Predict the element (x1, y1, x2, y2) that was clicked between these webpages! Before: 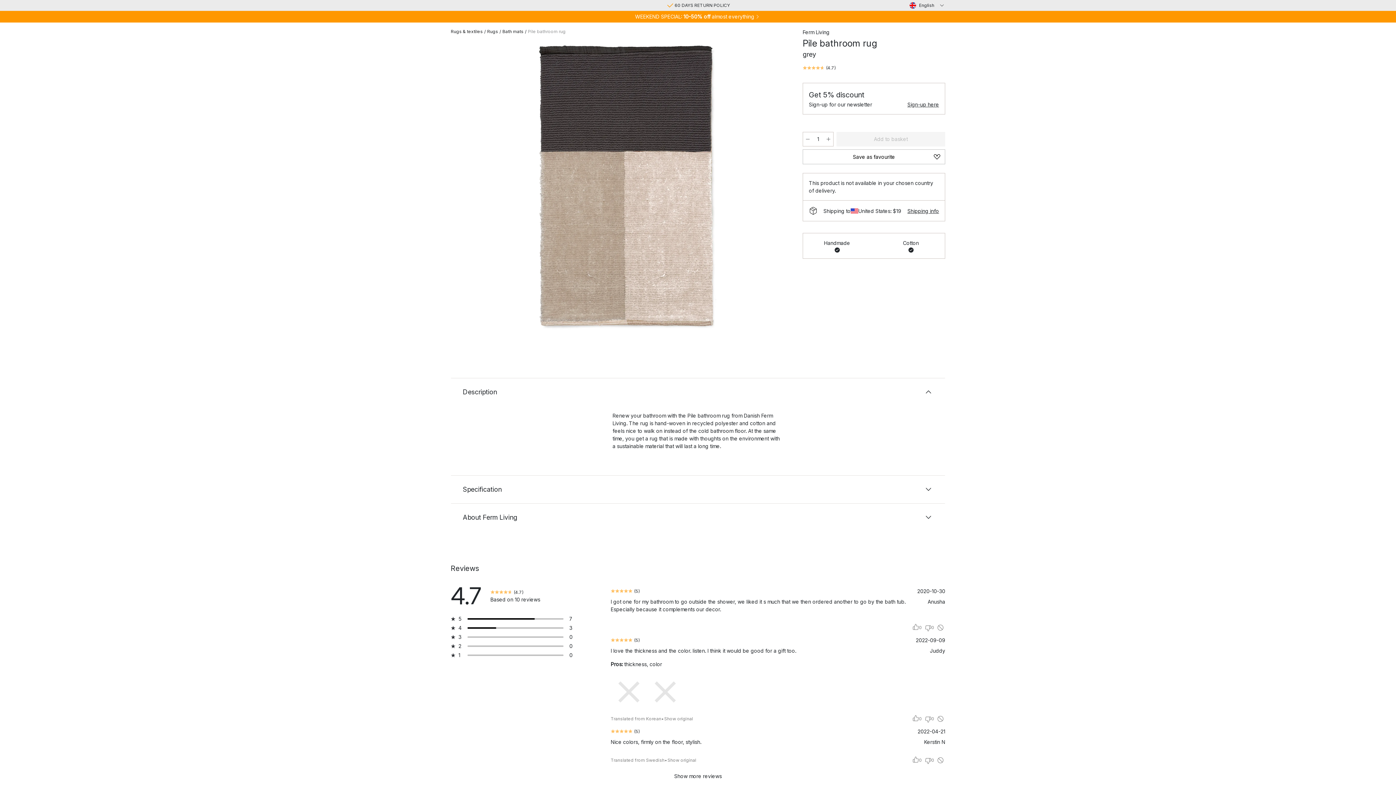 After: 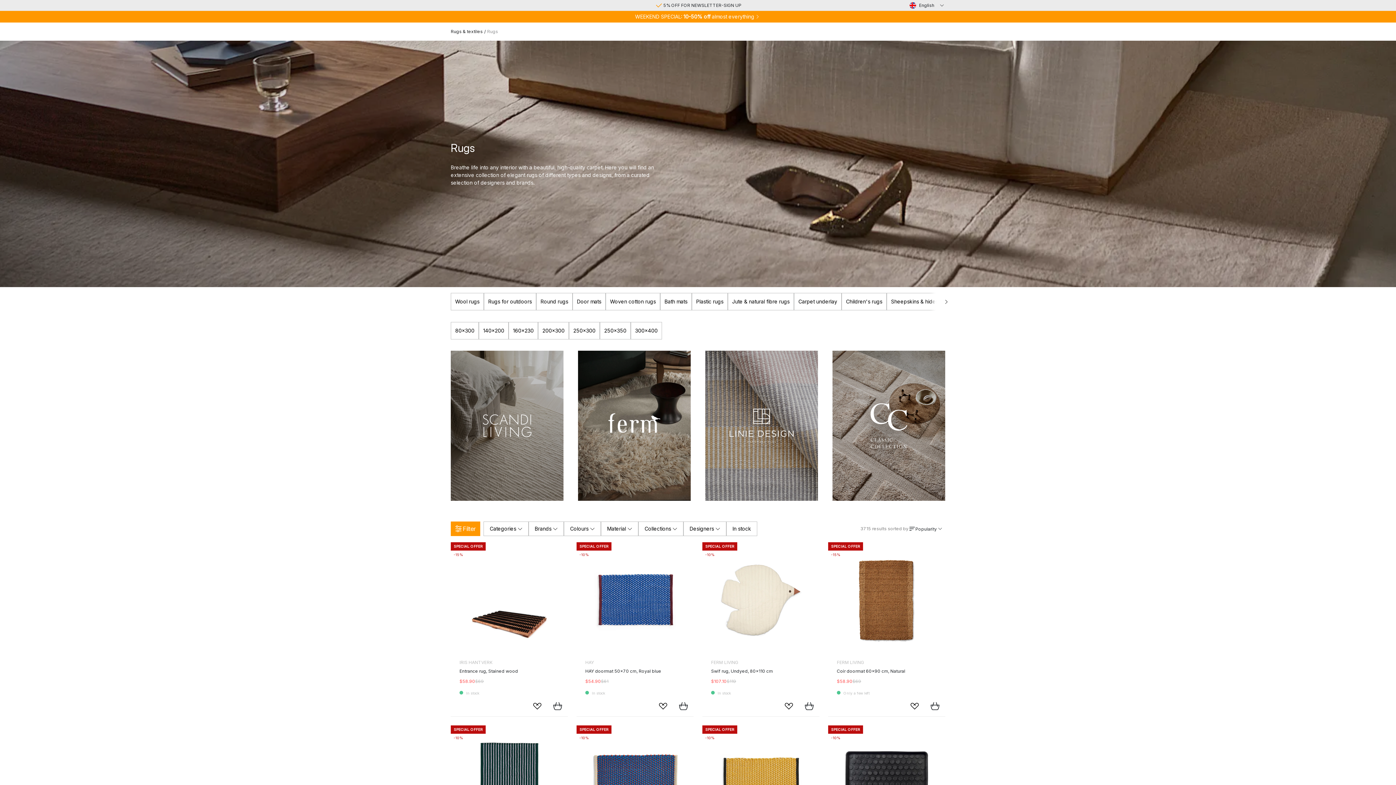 Action: bbox: (487, 28, 498, 34) label: Rugs